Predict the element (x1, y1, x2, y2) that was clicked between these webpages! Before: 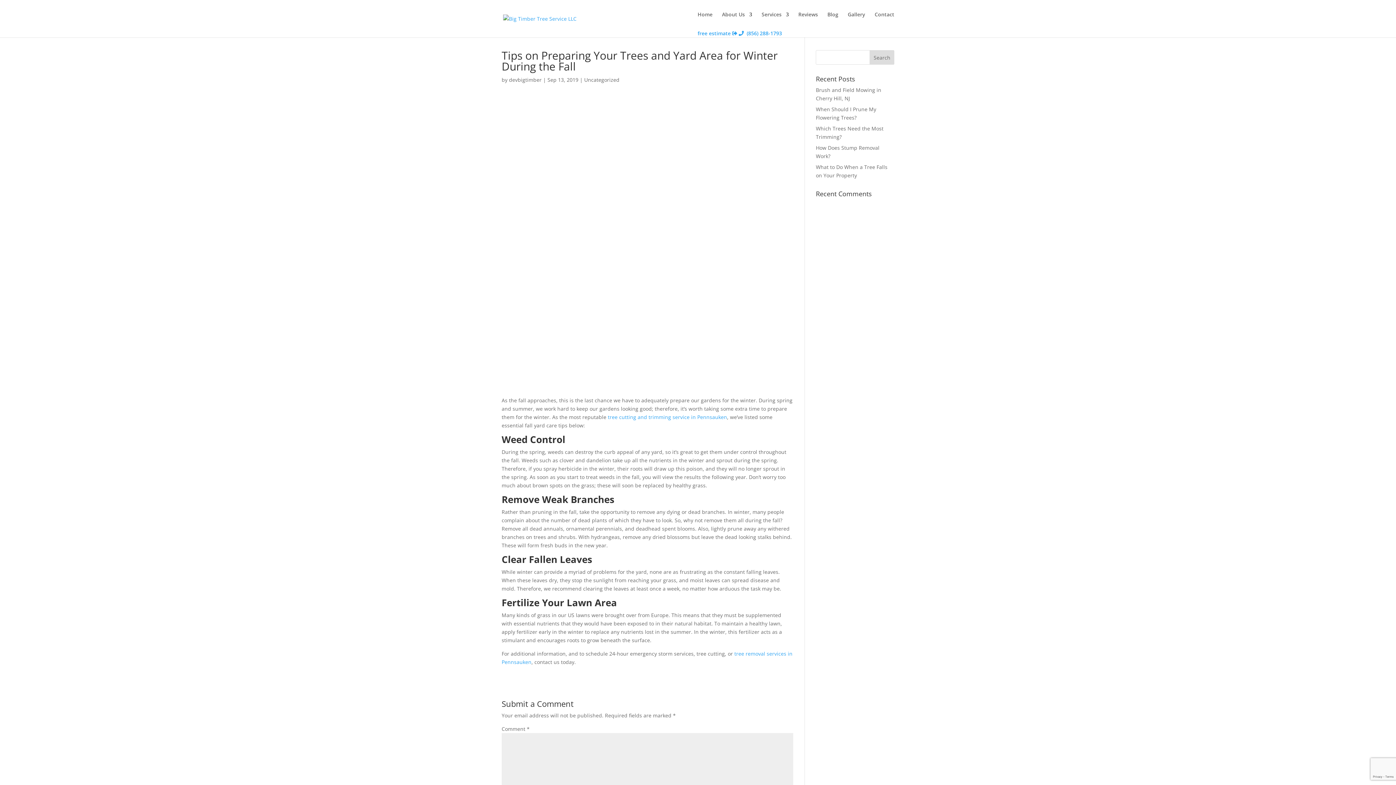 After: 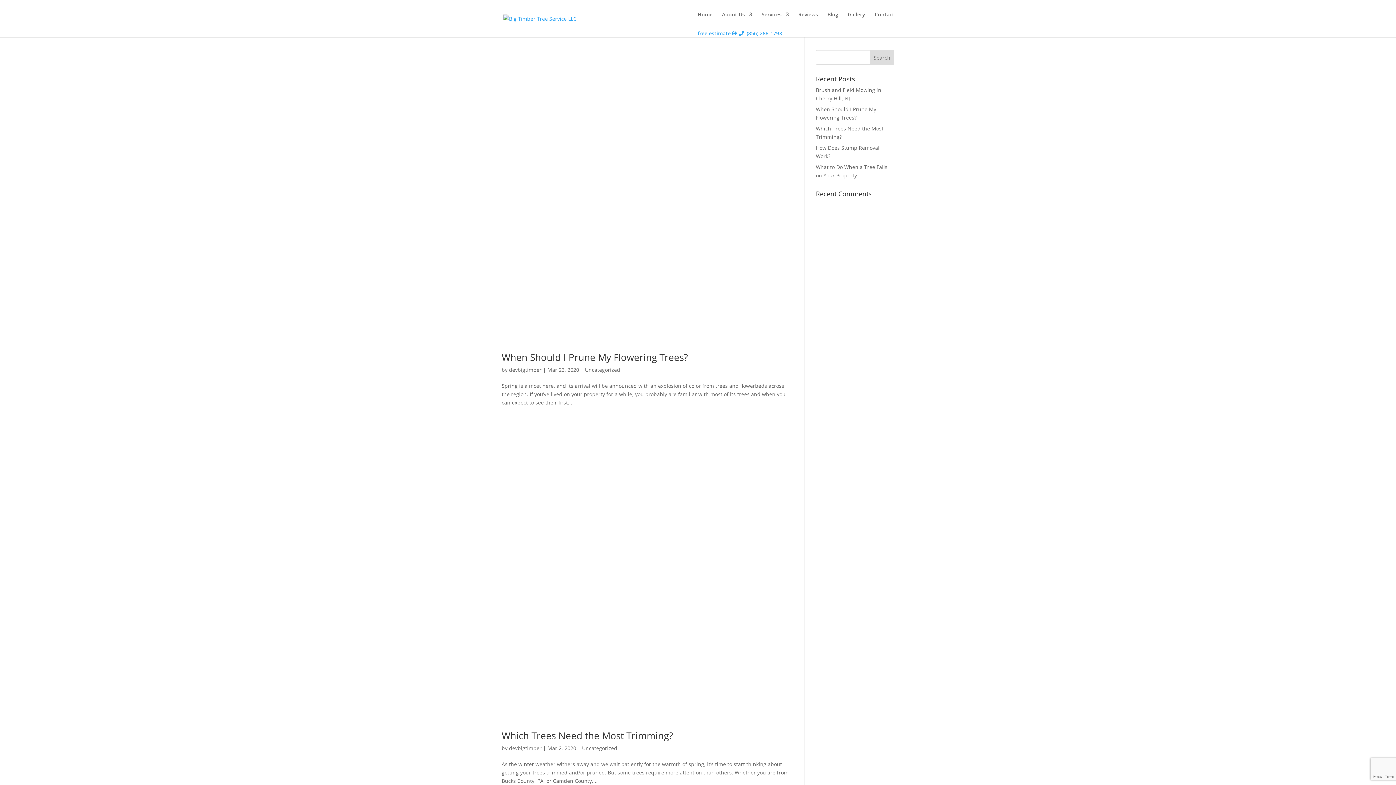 Action: label: devbigtimber bbox: (509, 76, 541, 83)